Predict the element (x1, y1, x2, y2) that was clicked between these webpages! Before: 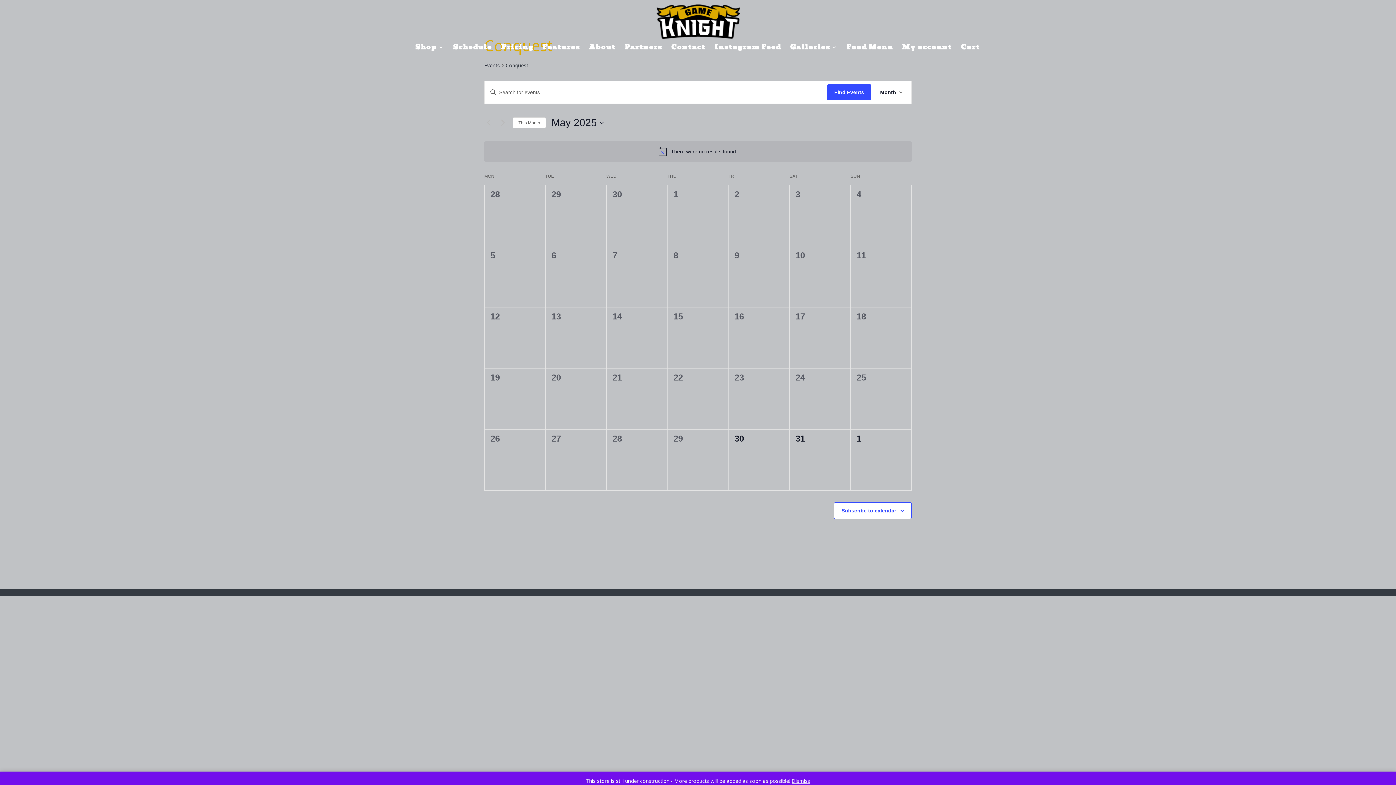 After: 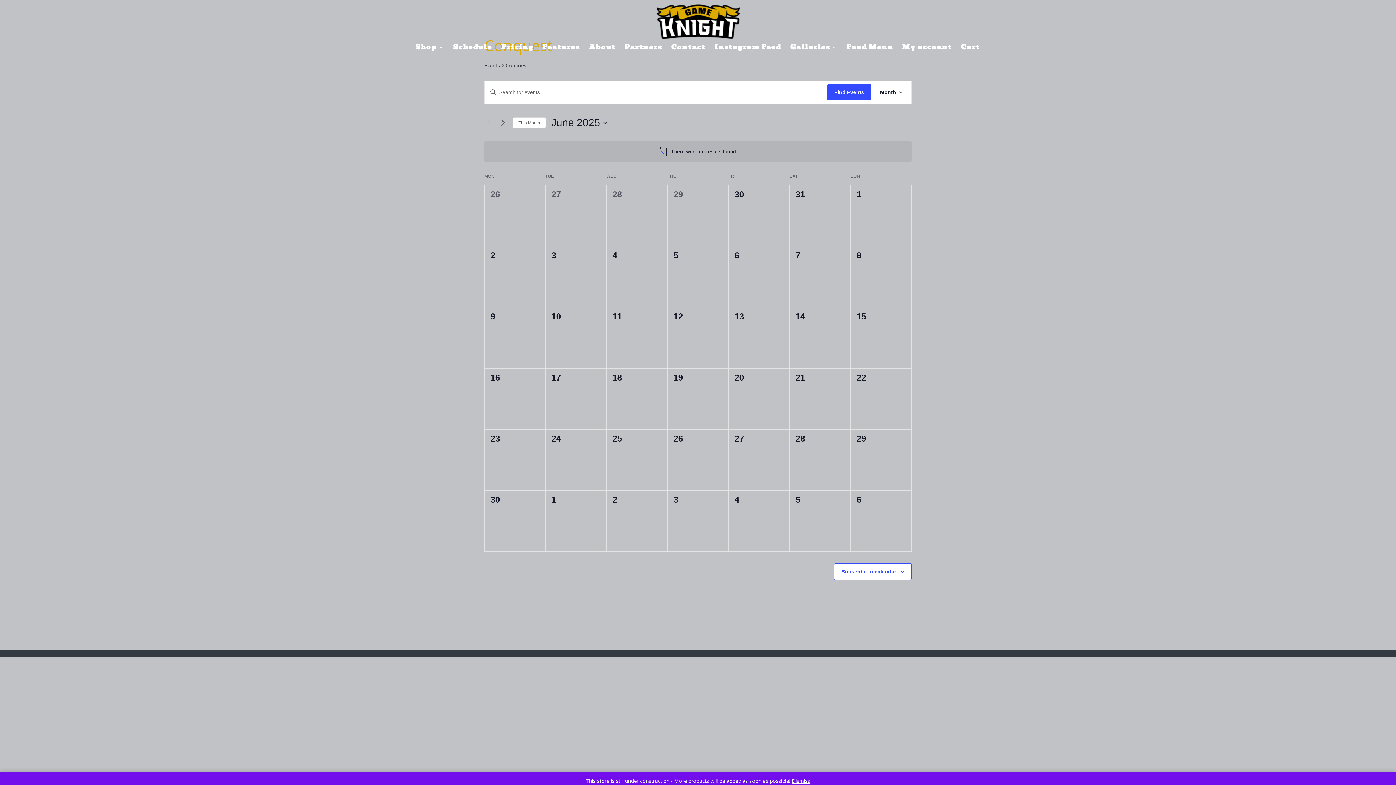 Action: label: Next month bbox: (498, 118, 507, 127)